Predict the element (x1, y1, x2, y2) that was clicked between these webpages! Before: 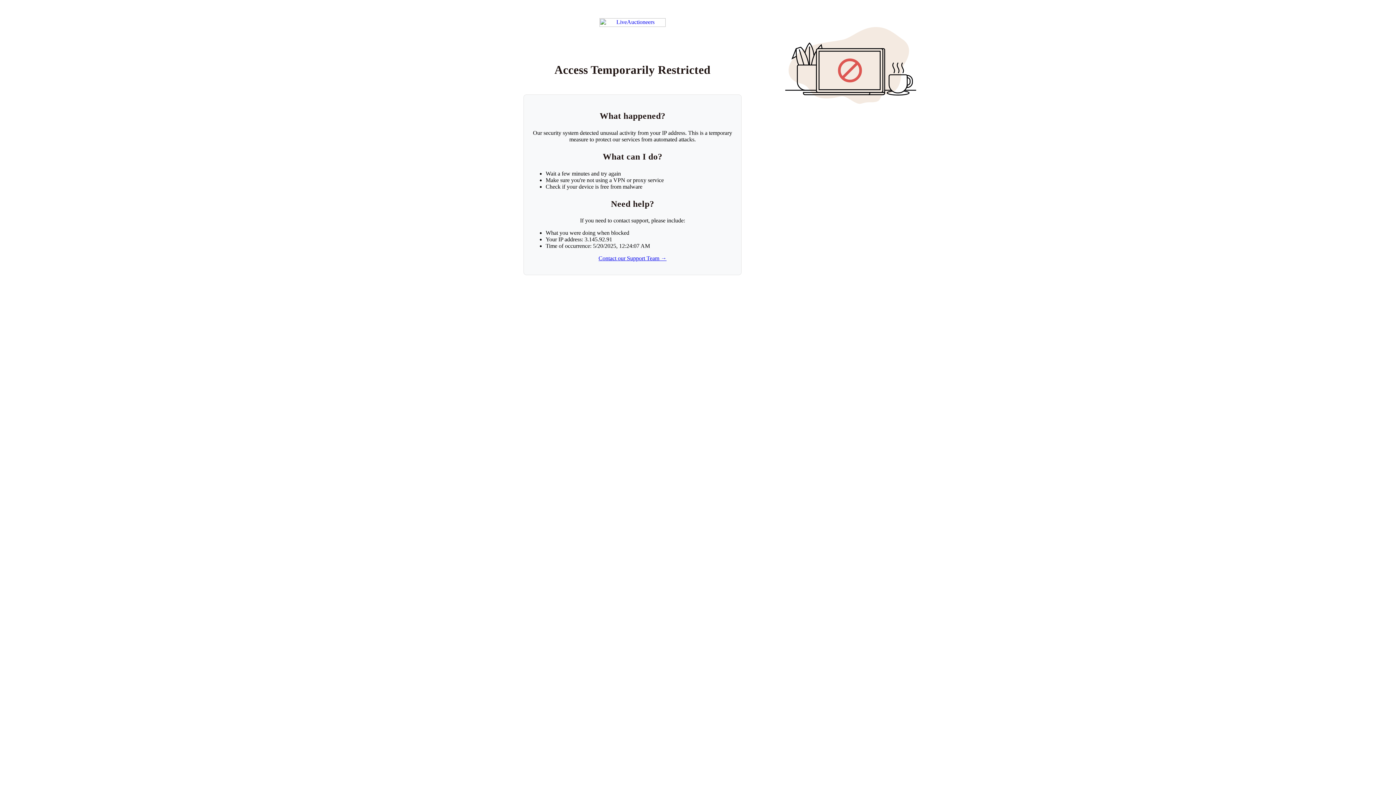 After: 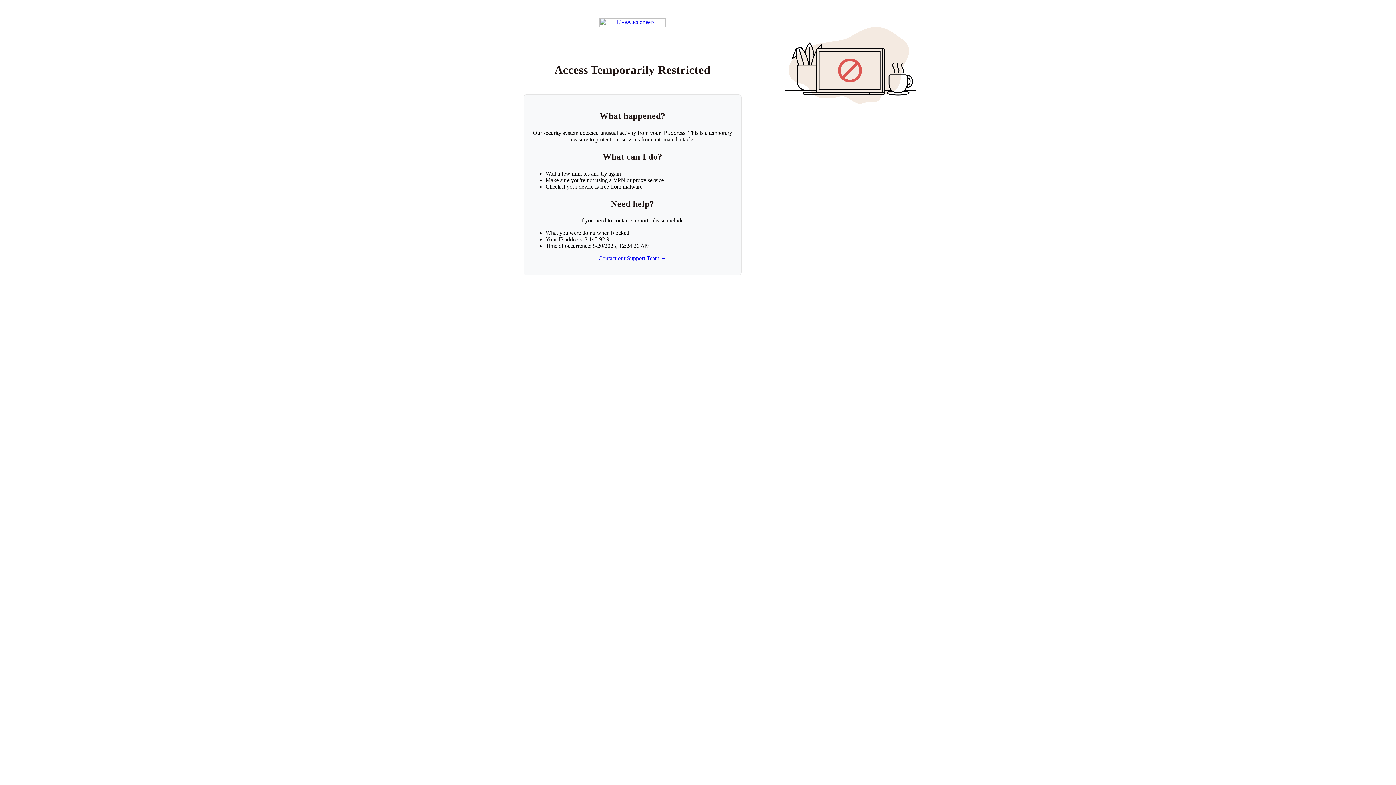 Action: label: Return to LiveAuctioneers homepage bbox: (599, 18, 665, 26)